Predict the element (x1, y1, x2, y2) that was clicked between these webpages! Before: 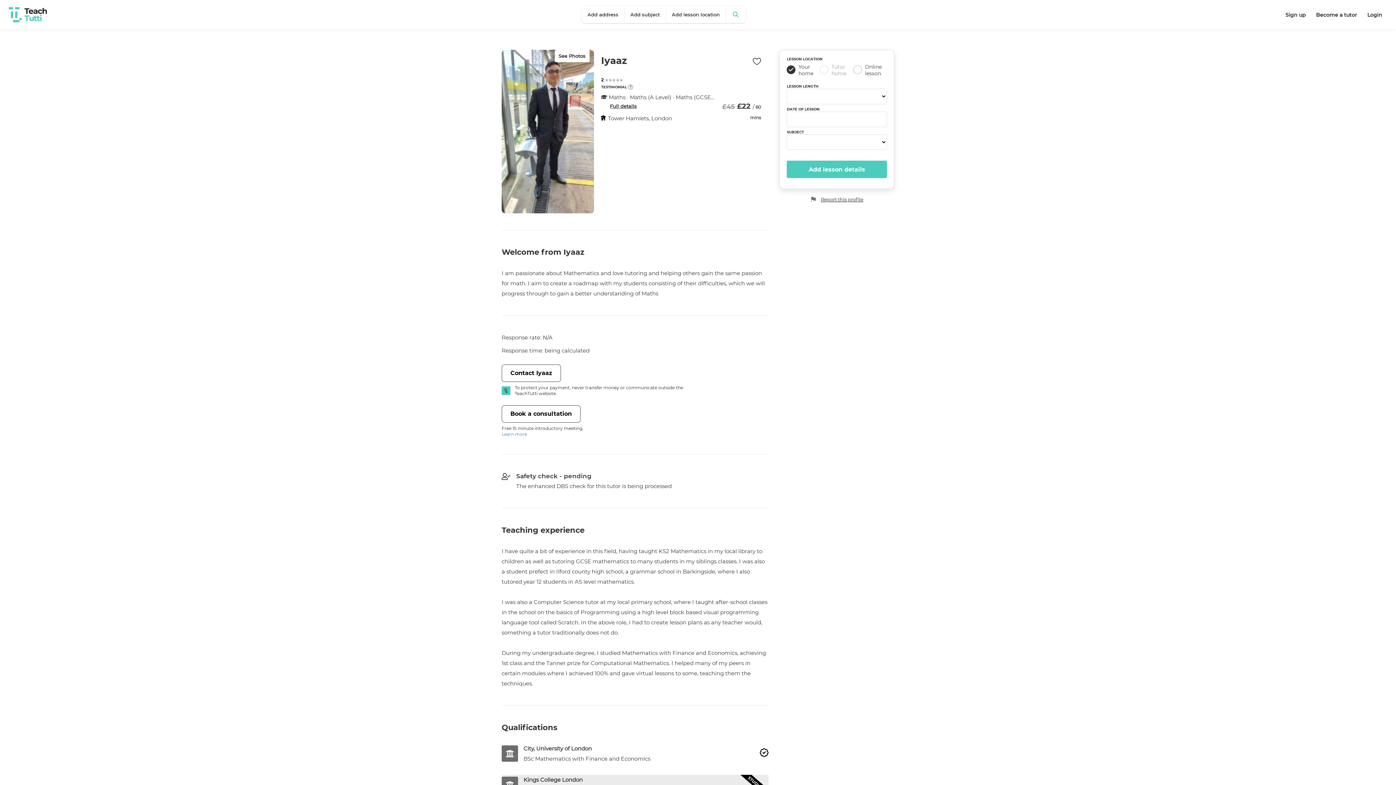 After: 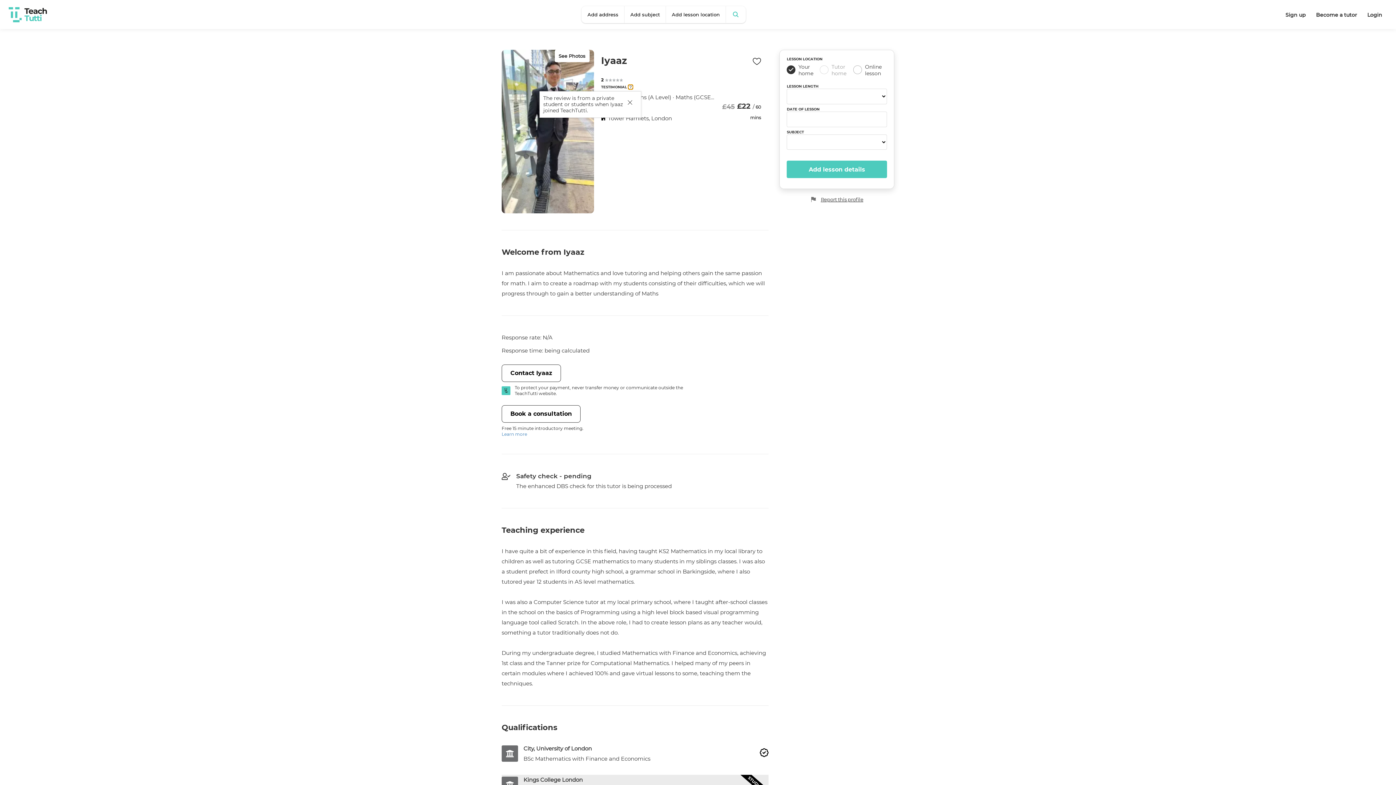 Action: bbox: (628, 84, 632, 89)